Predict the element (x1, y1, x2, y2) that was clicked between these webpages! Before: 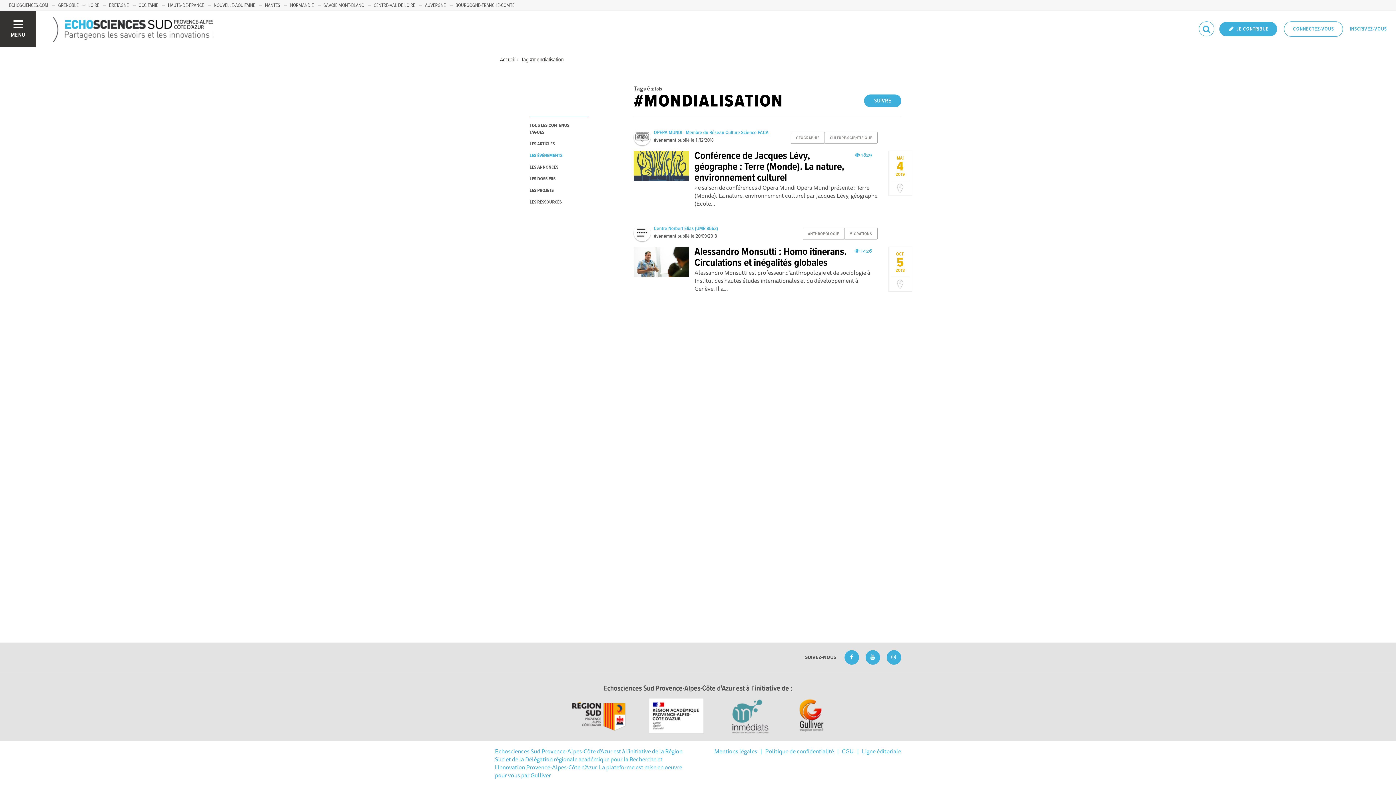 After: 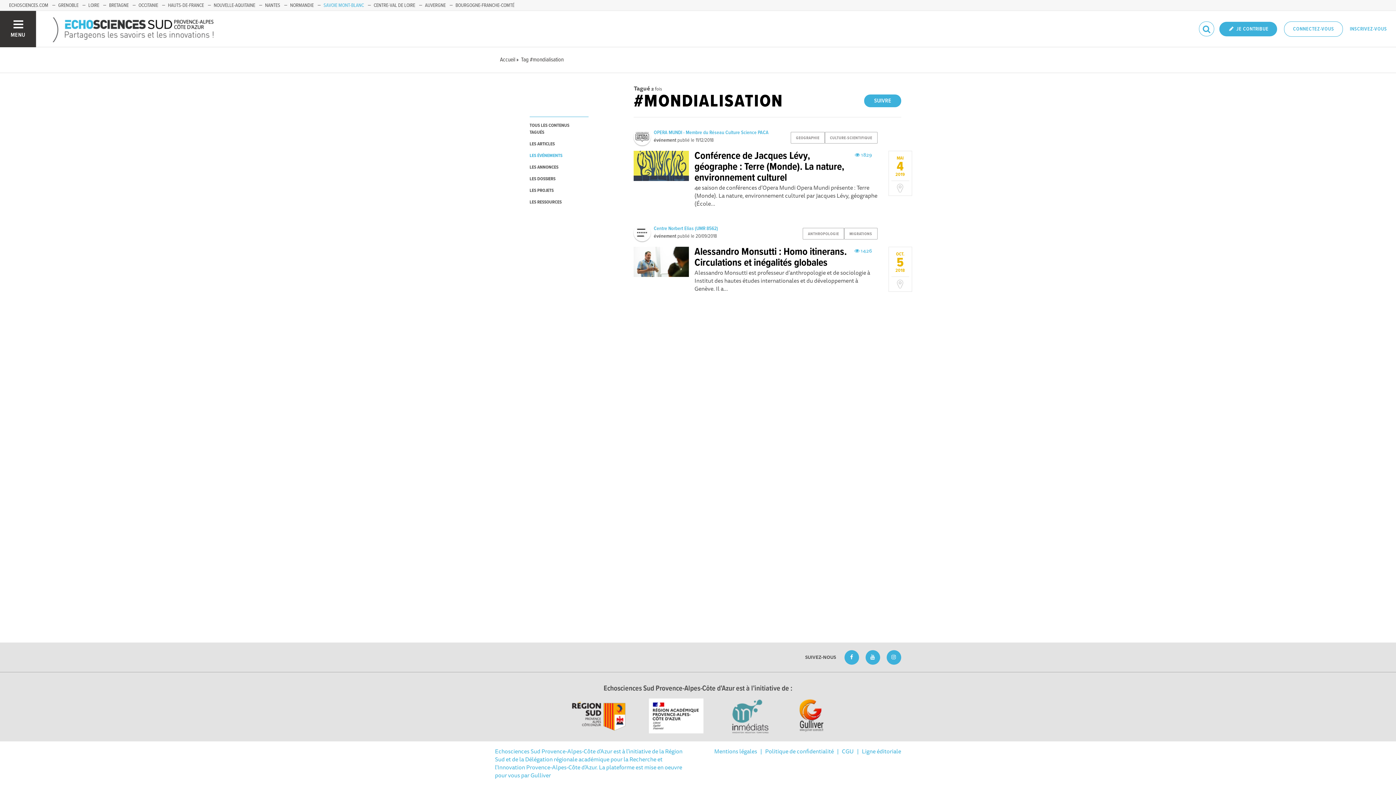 Action: label: SAVOIE MONT-BLANC bbox: (323, 2, 364, 8)